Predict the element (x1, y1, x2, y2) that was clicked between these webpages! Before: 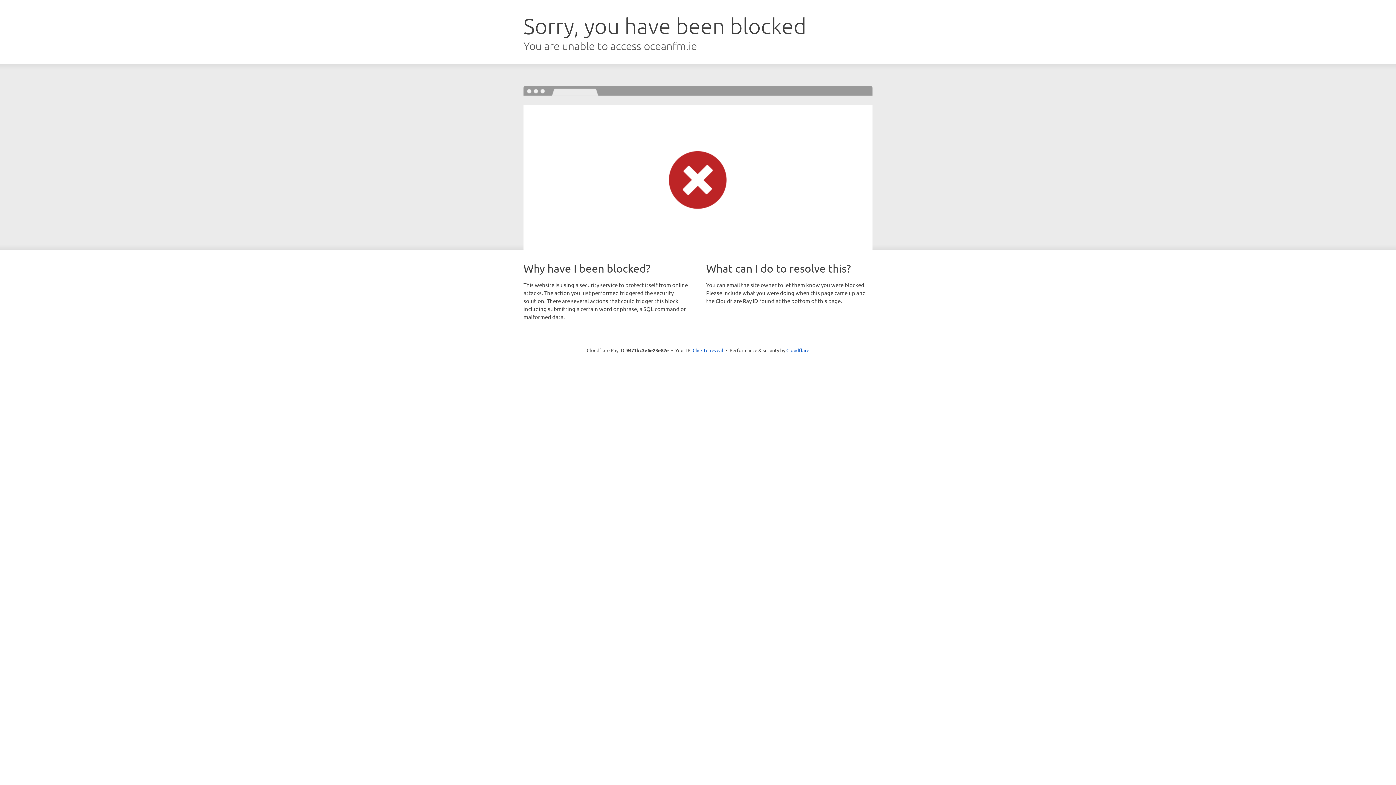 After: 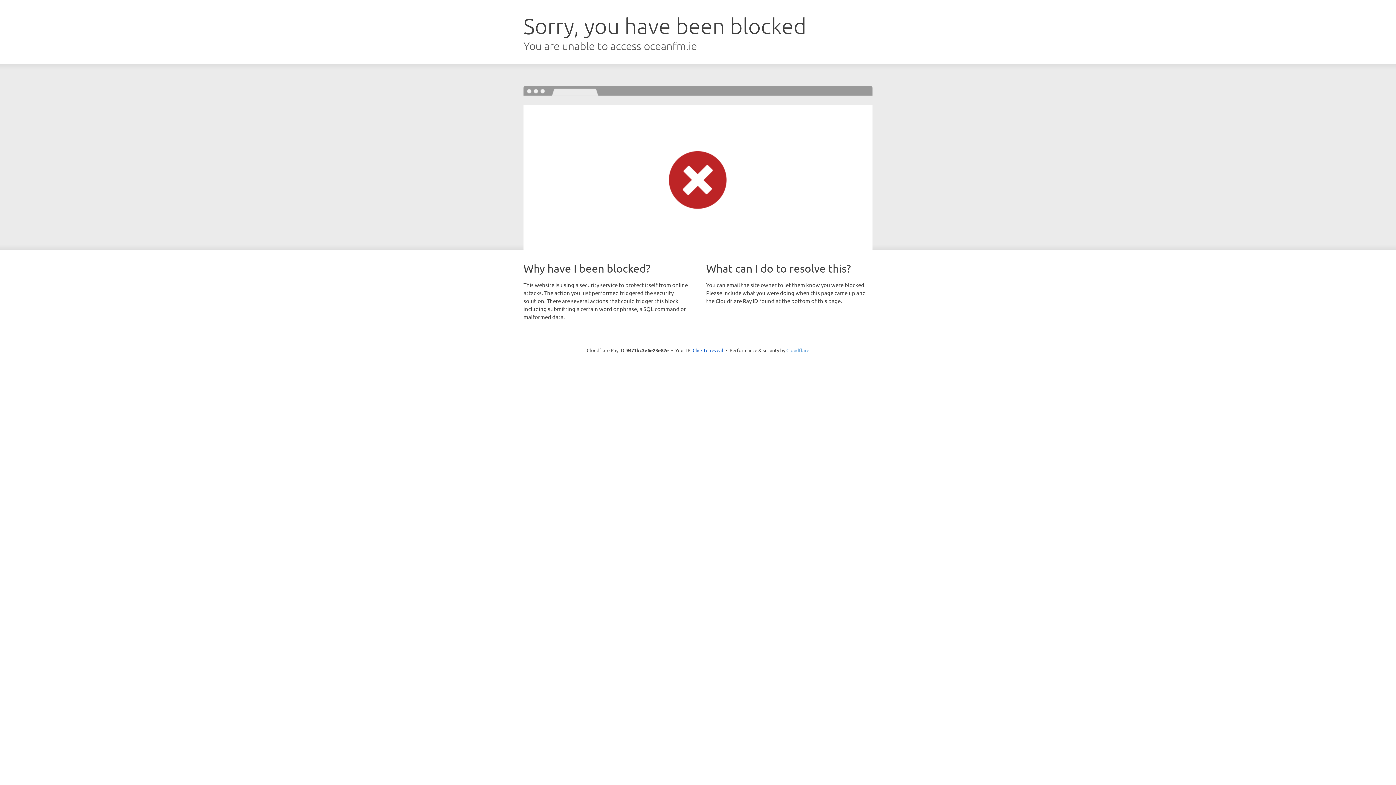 Action: label: Cloudflare bbox: (786, 347, 809, 353)